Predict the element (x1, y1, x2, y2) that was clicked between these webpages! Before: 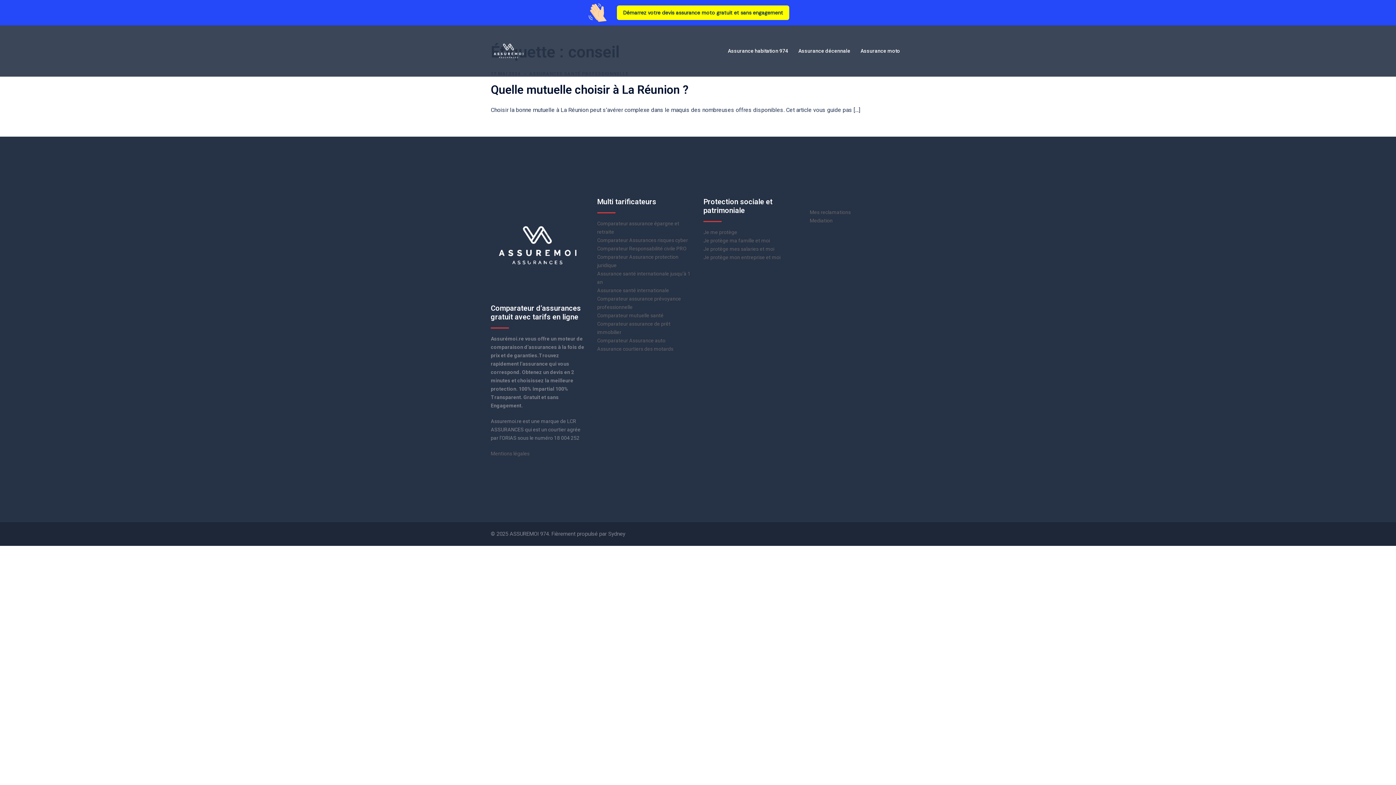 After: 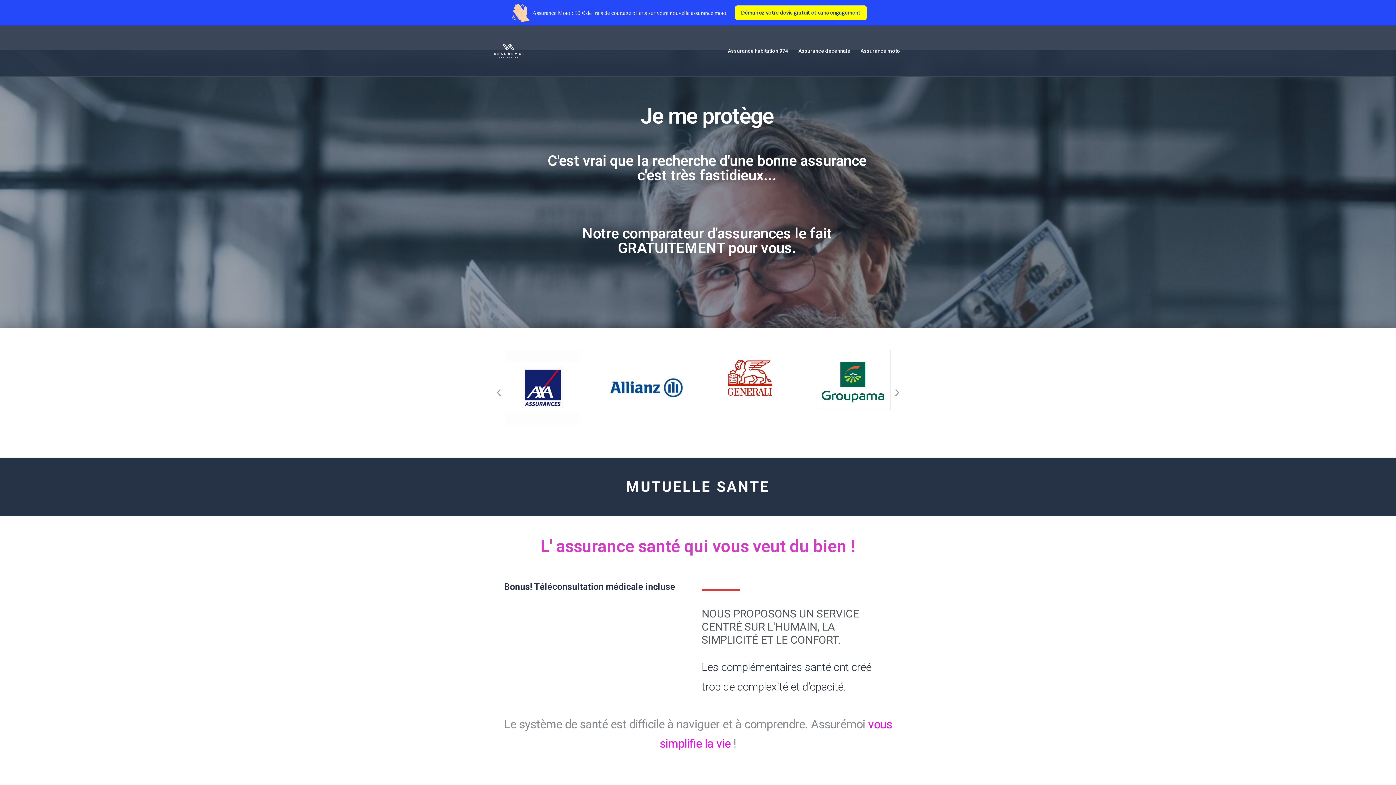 Action: bbox: (703, 229, 737, 235) label: Je me protège